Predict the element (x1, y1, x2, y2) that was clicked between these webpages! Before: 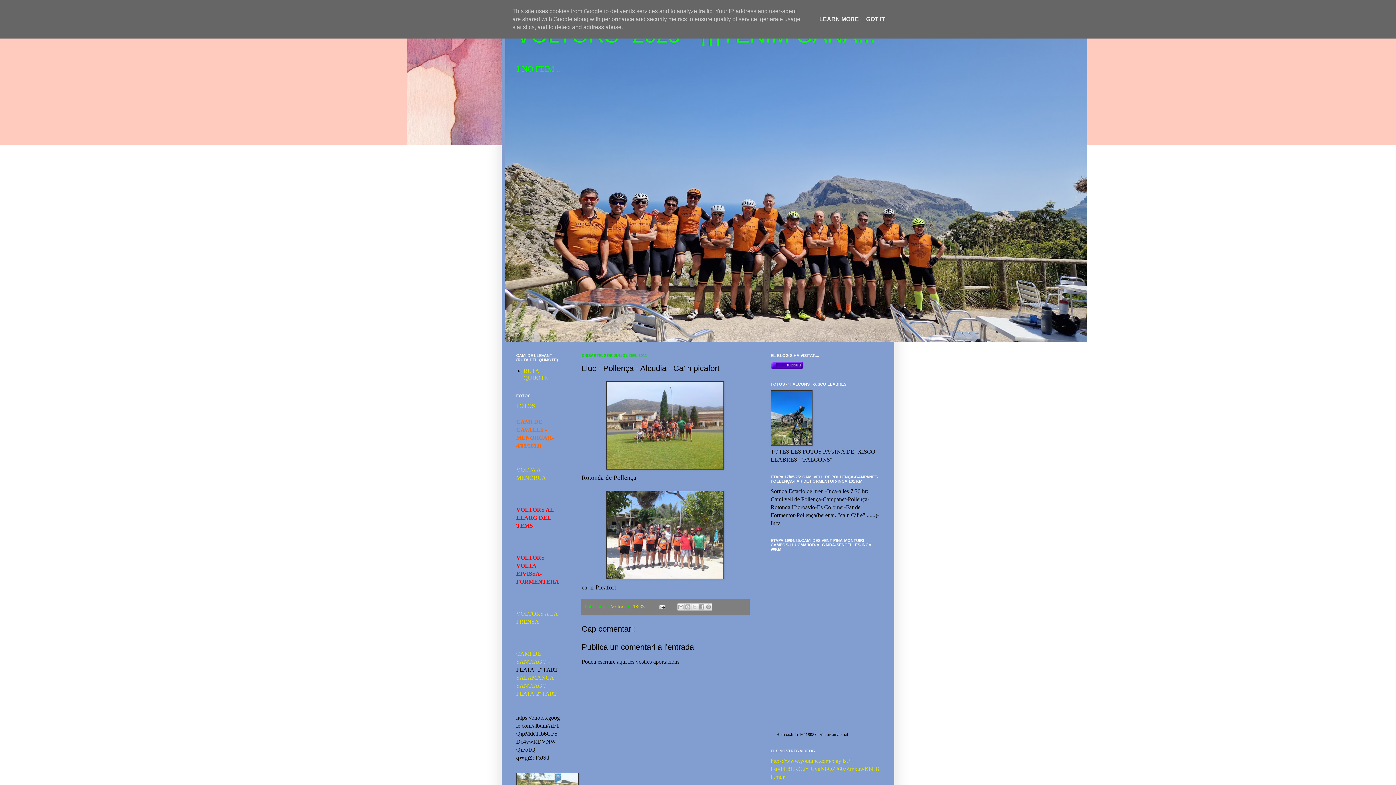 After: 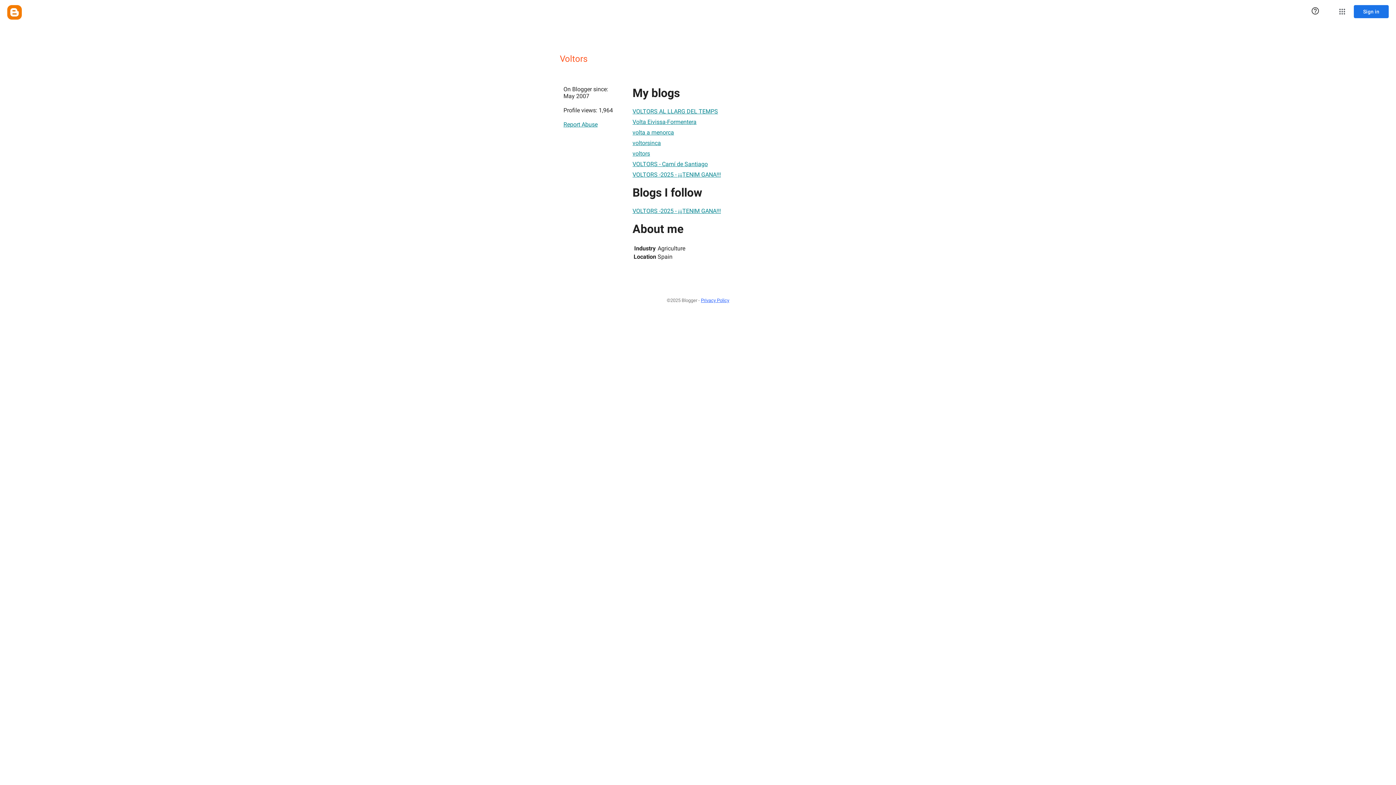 Action: label: Voltors  bbox: (610, 603, 626, 609)